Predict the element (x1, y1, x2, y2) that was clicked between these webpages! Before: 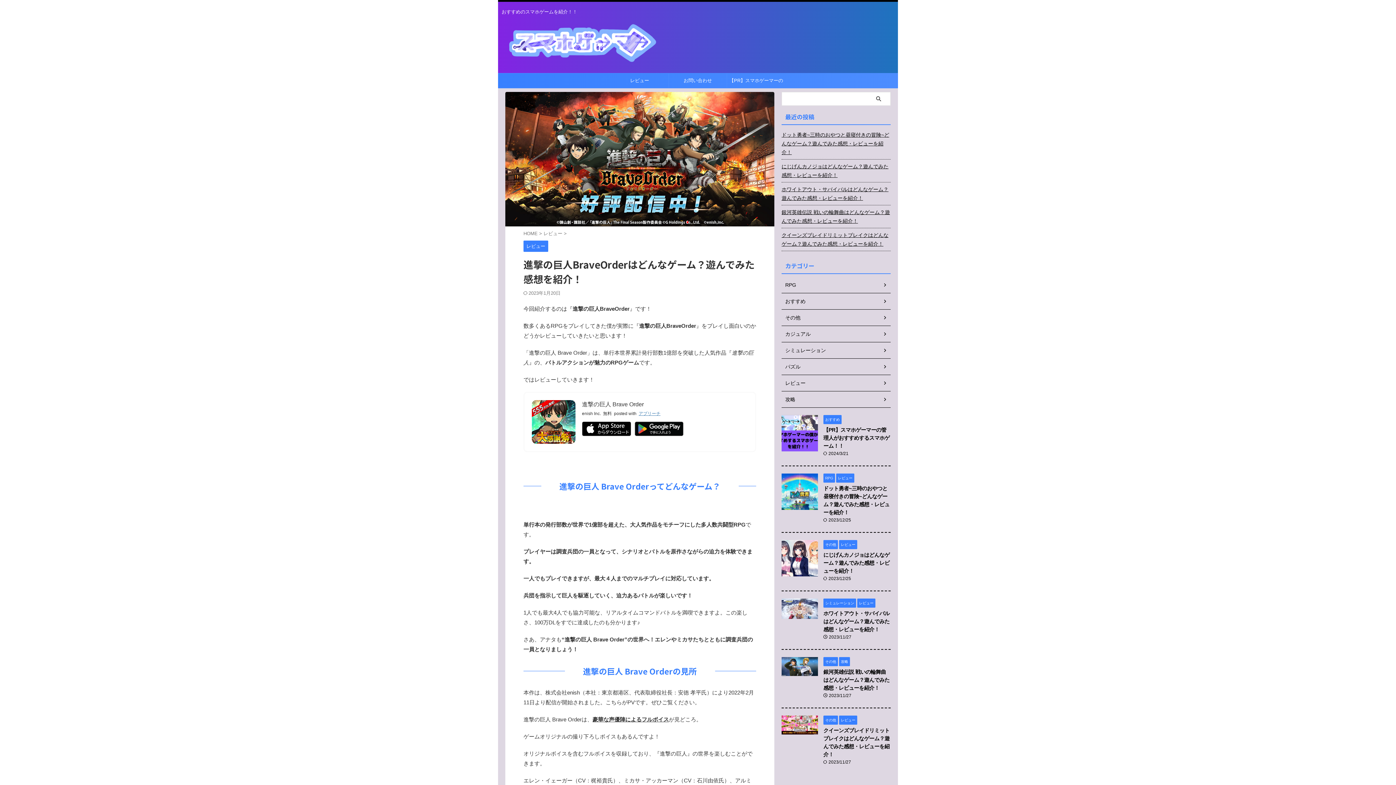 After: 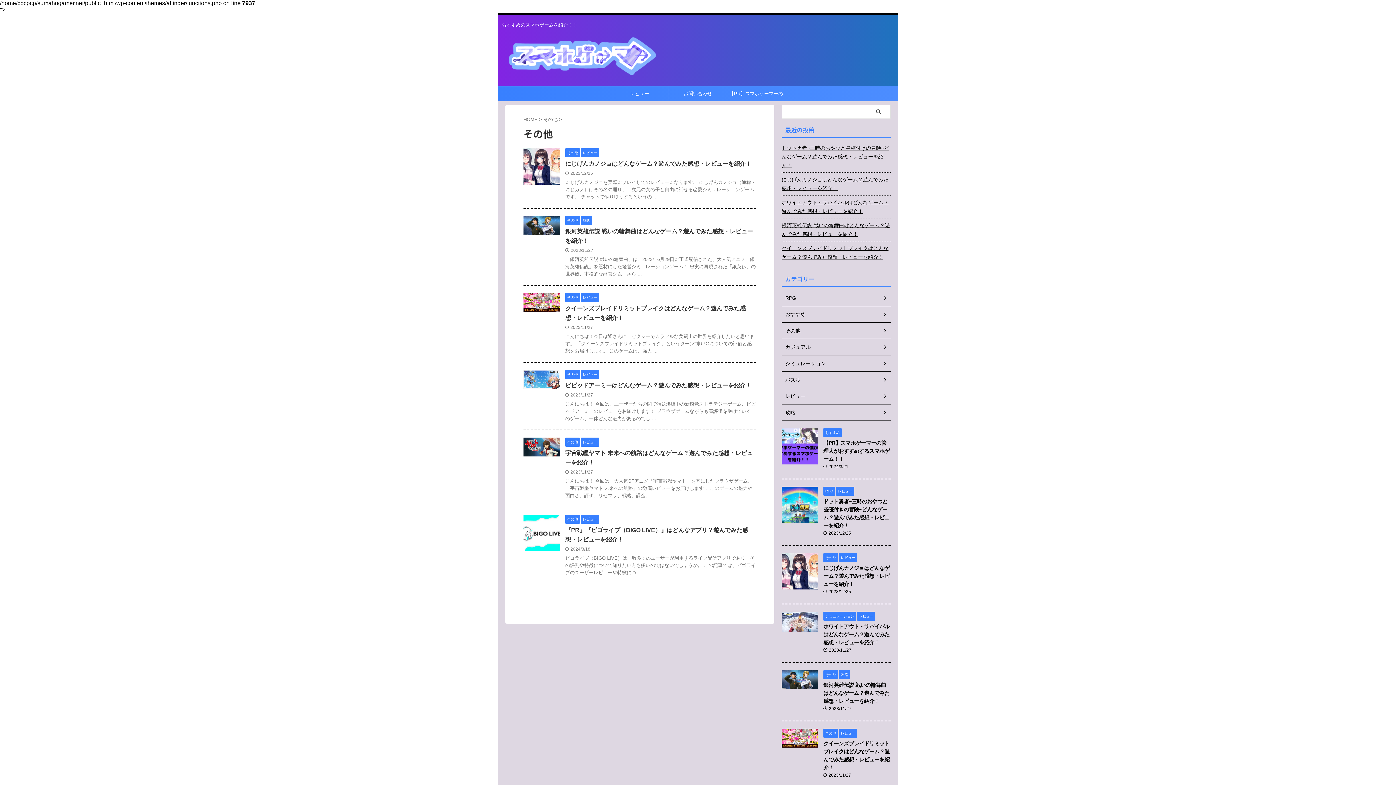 Action: bbox: (823, 542, 838, 547) label: その他